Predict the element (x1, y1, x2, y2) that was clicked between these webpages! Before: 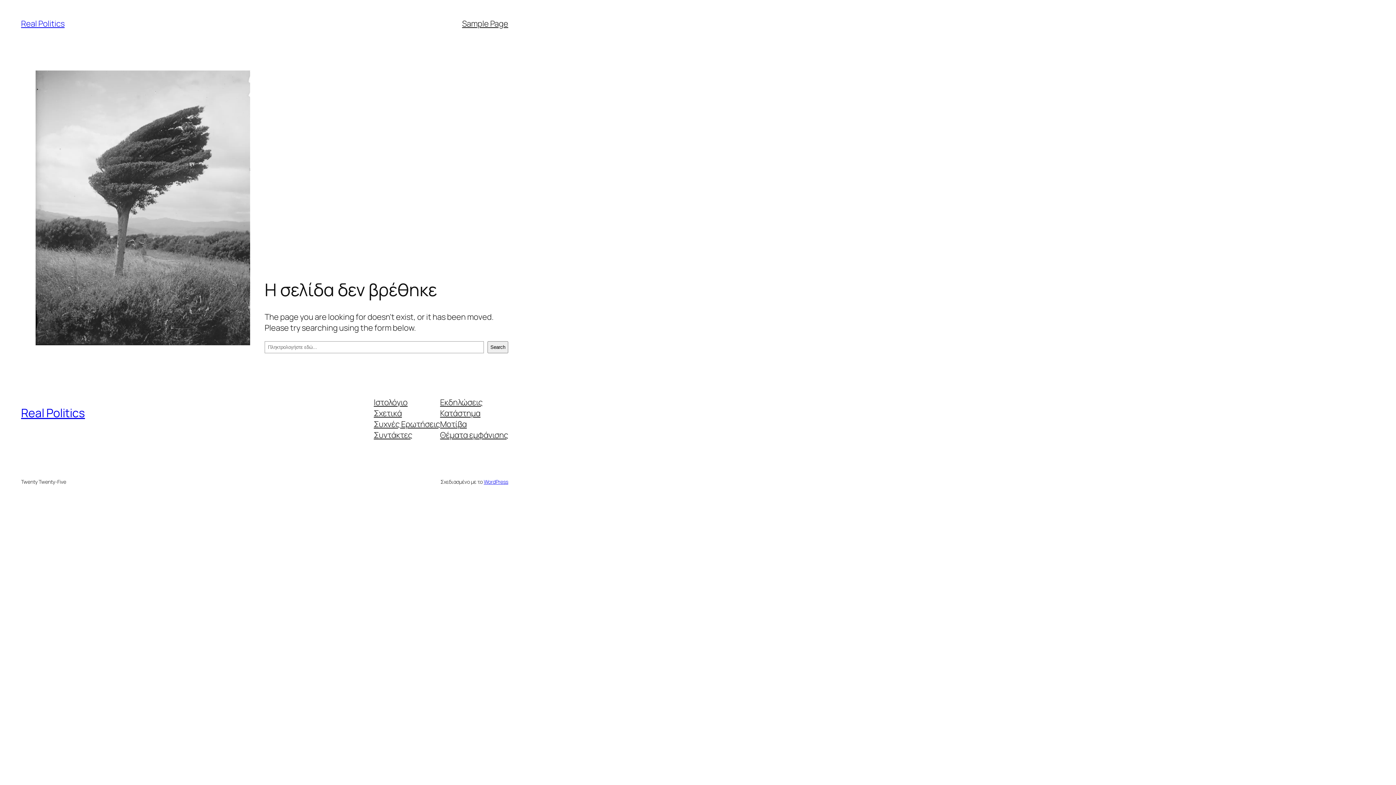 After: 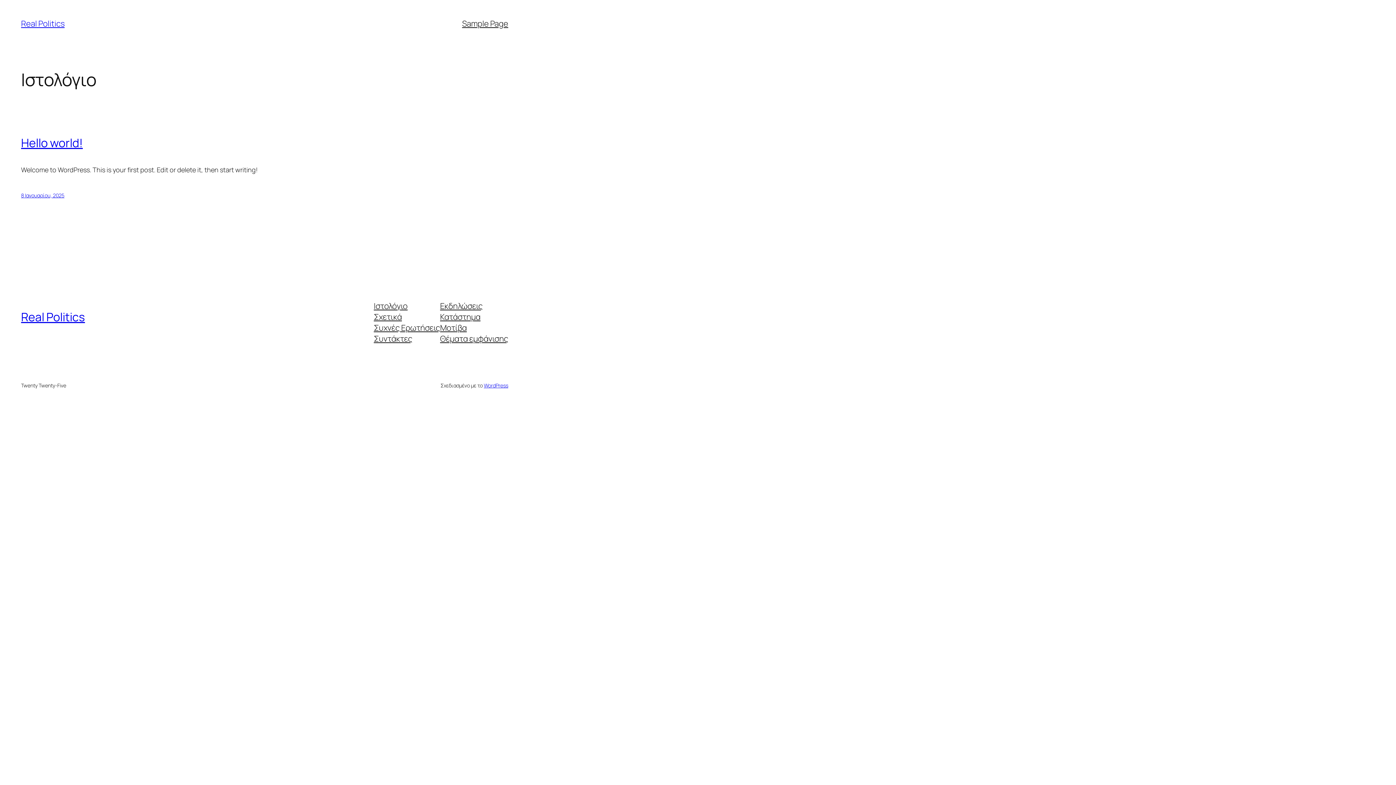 Action: bbox: (21, 18, 64, 29) label: Real Politics